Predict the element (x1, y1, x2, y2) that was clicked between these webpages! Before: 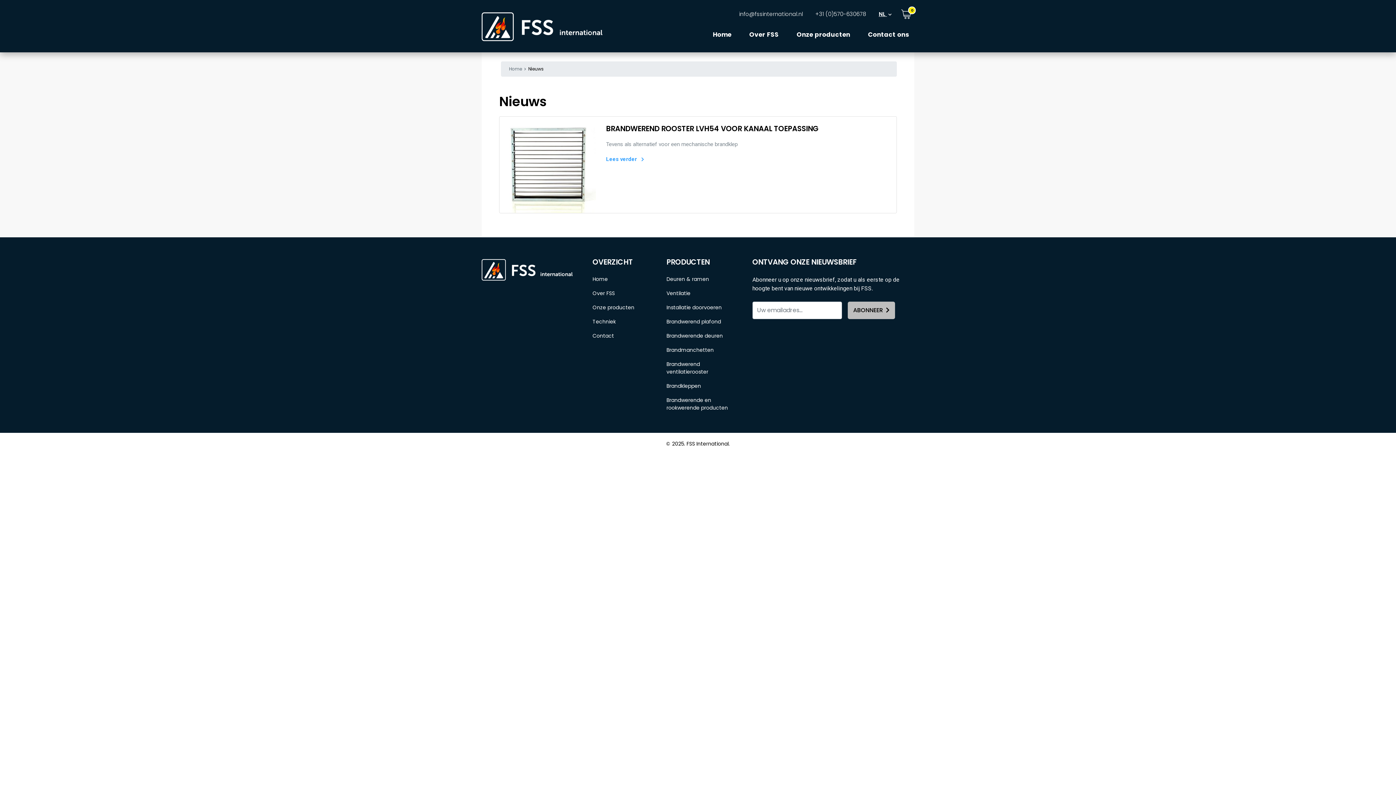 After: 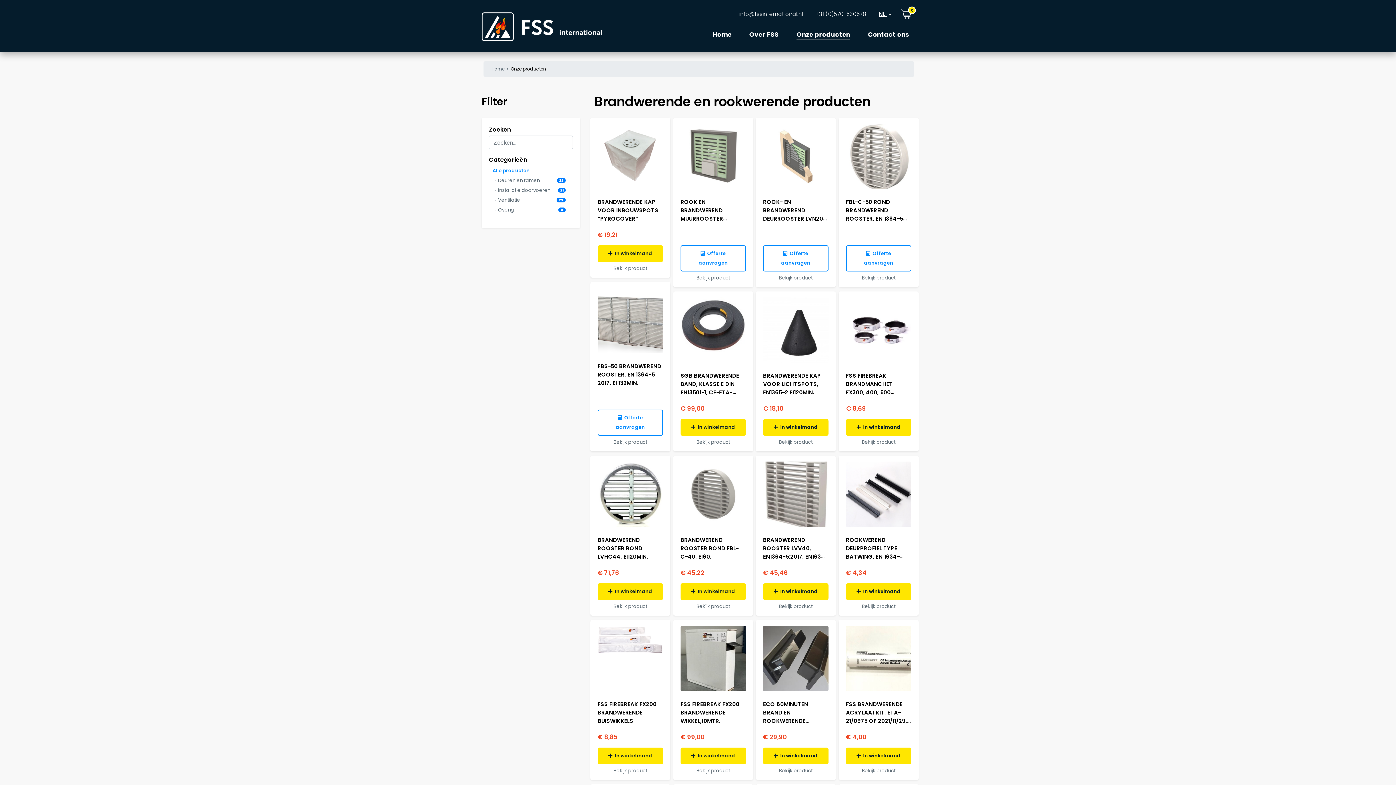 Action: label: Ventilatie bbox: (666, 289, 690, 297)